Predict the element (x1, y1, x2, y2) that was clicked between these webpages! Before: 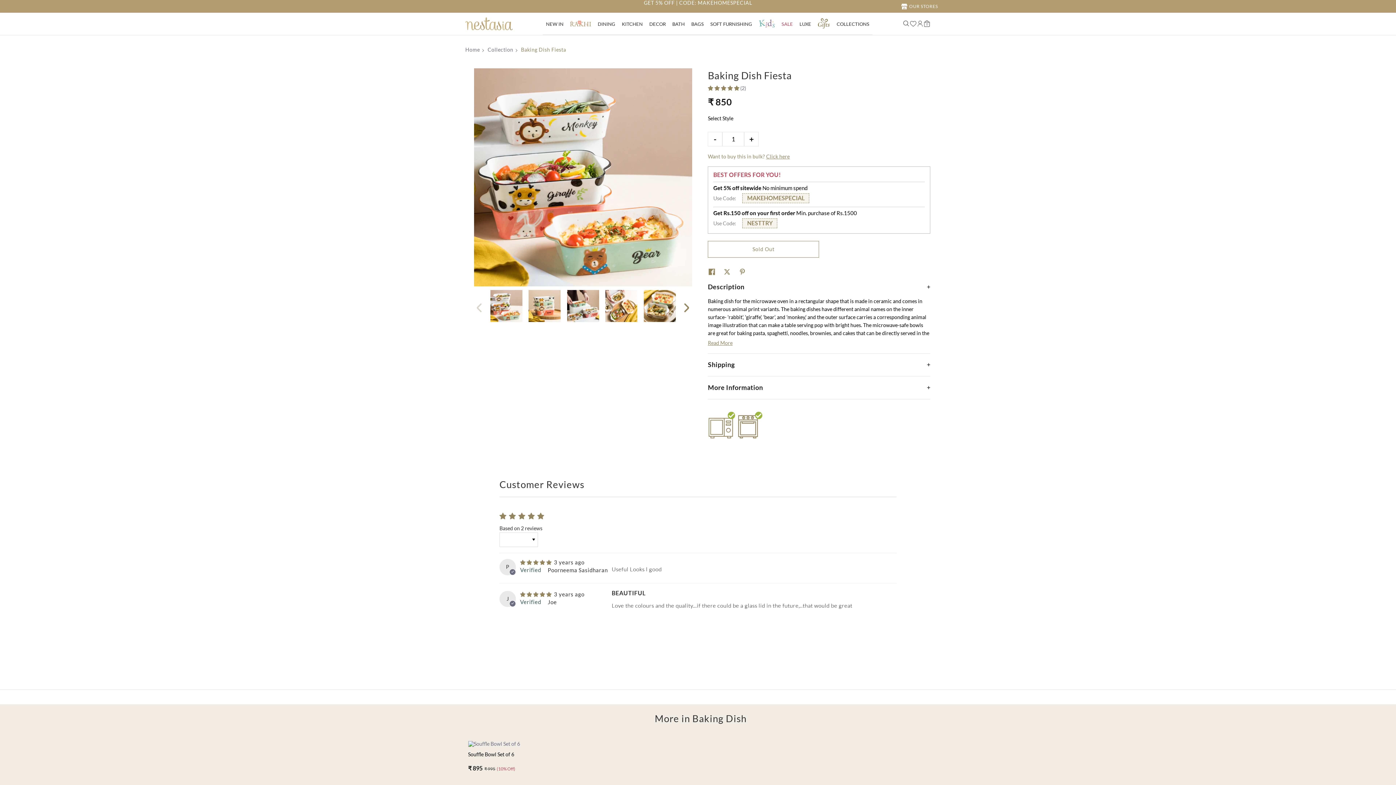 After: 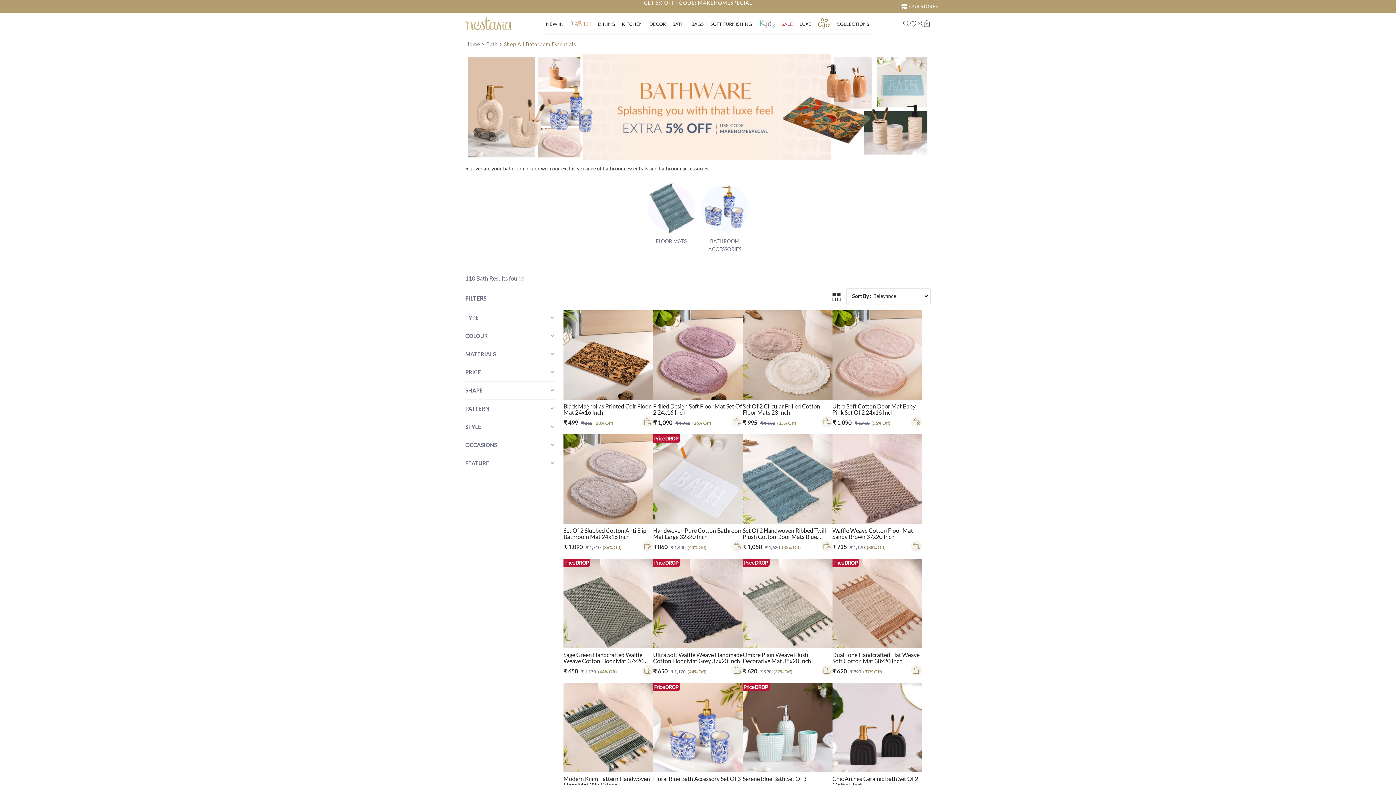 Action: label: BATH bbox: (672, 21, 684, 27)